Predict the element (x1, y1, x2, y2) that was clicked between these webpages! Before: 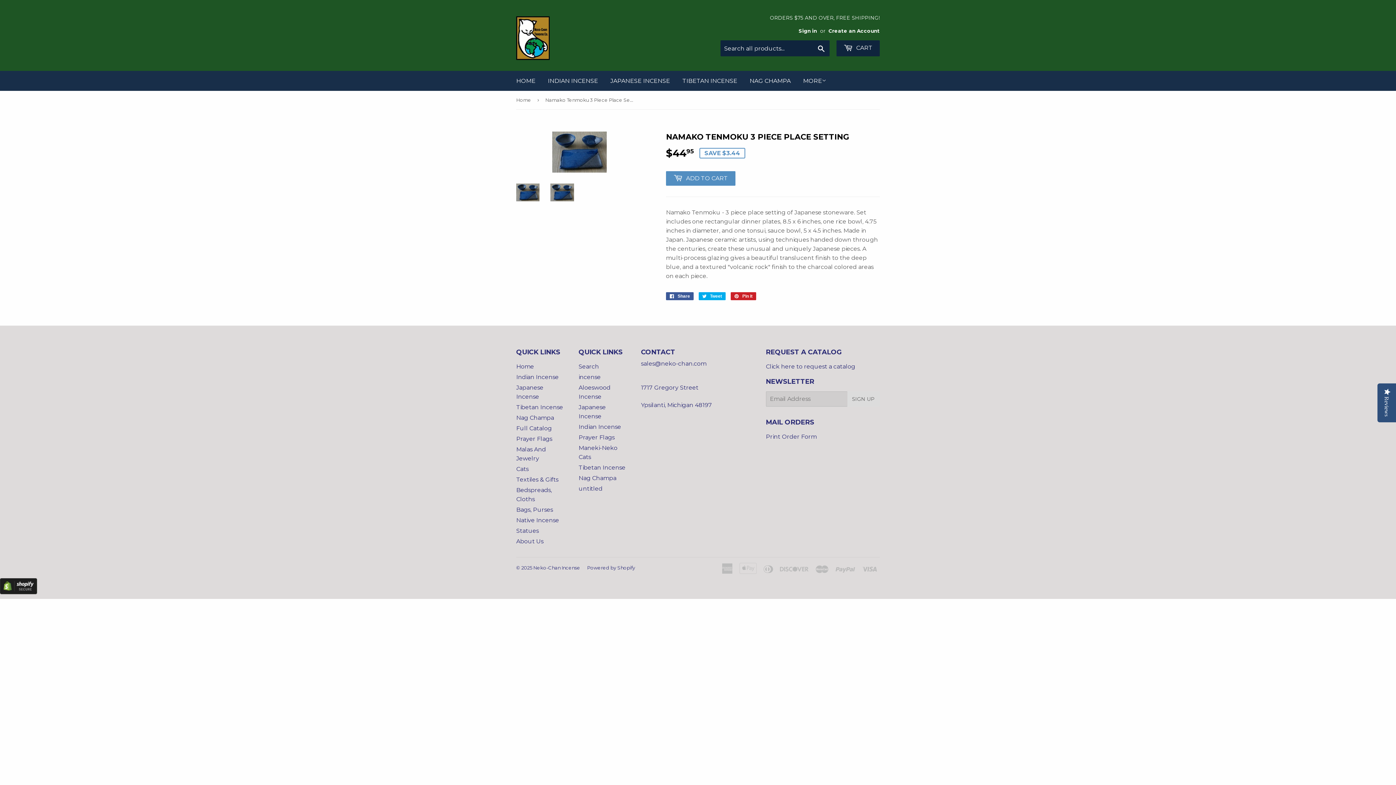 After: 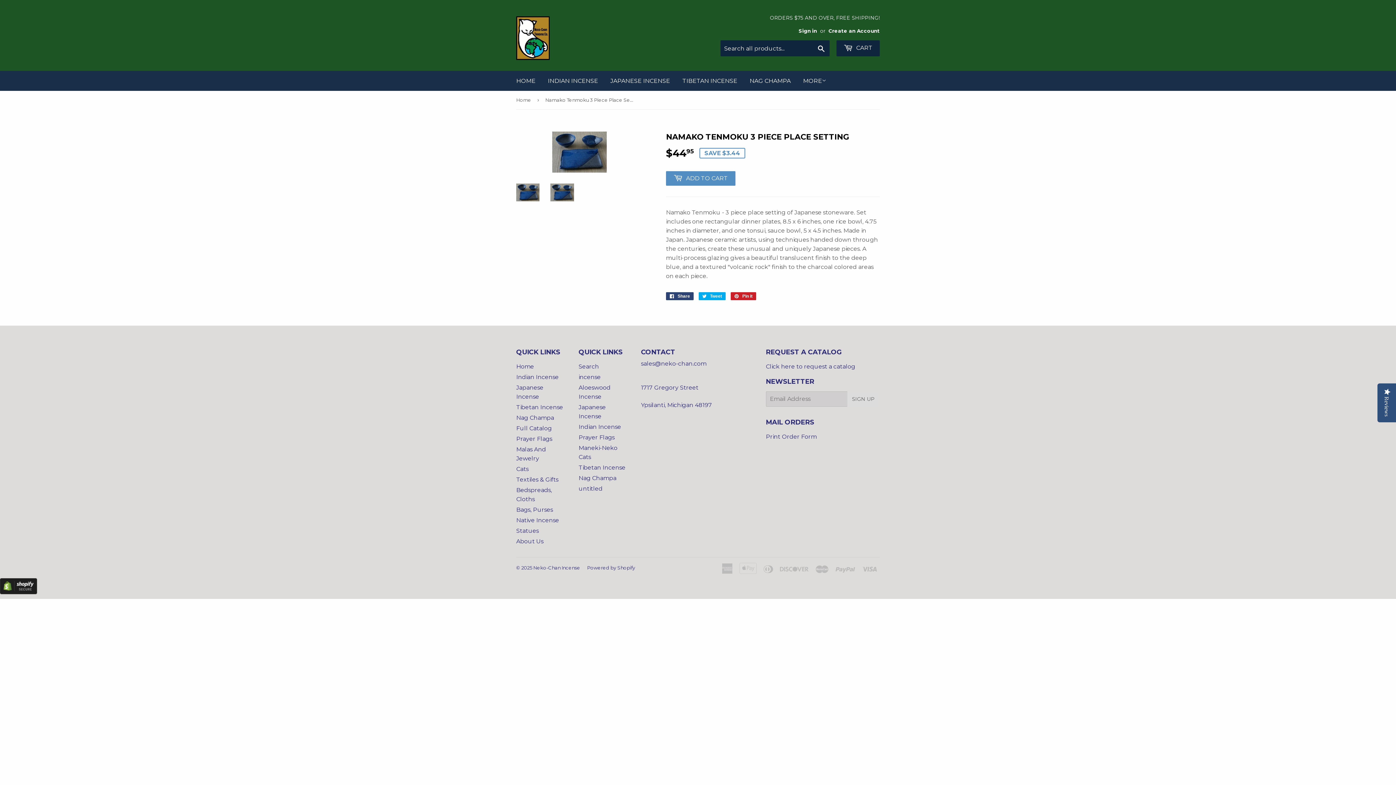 Action: bbox: (666, 292, 693, 300) label:  Share
Share on Facebook